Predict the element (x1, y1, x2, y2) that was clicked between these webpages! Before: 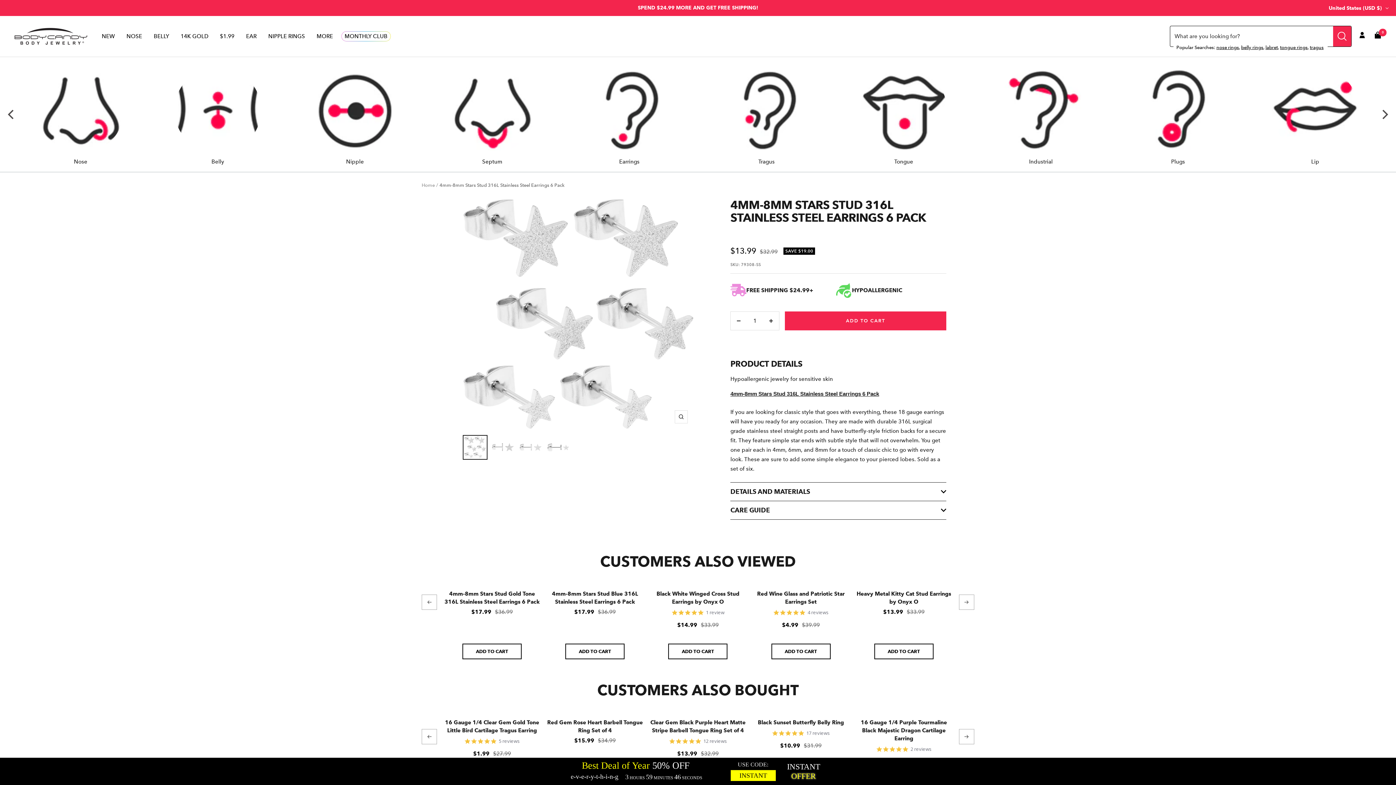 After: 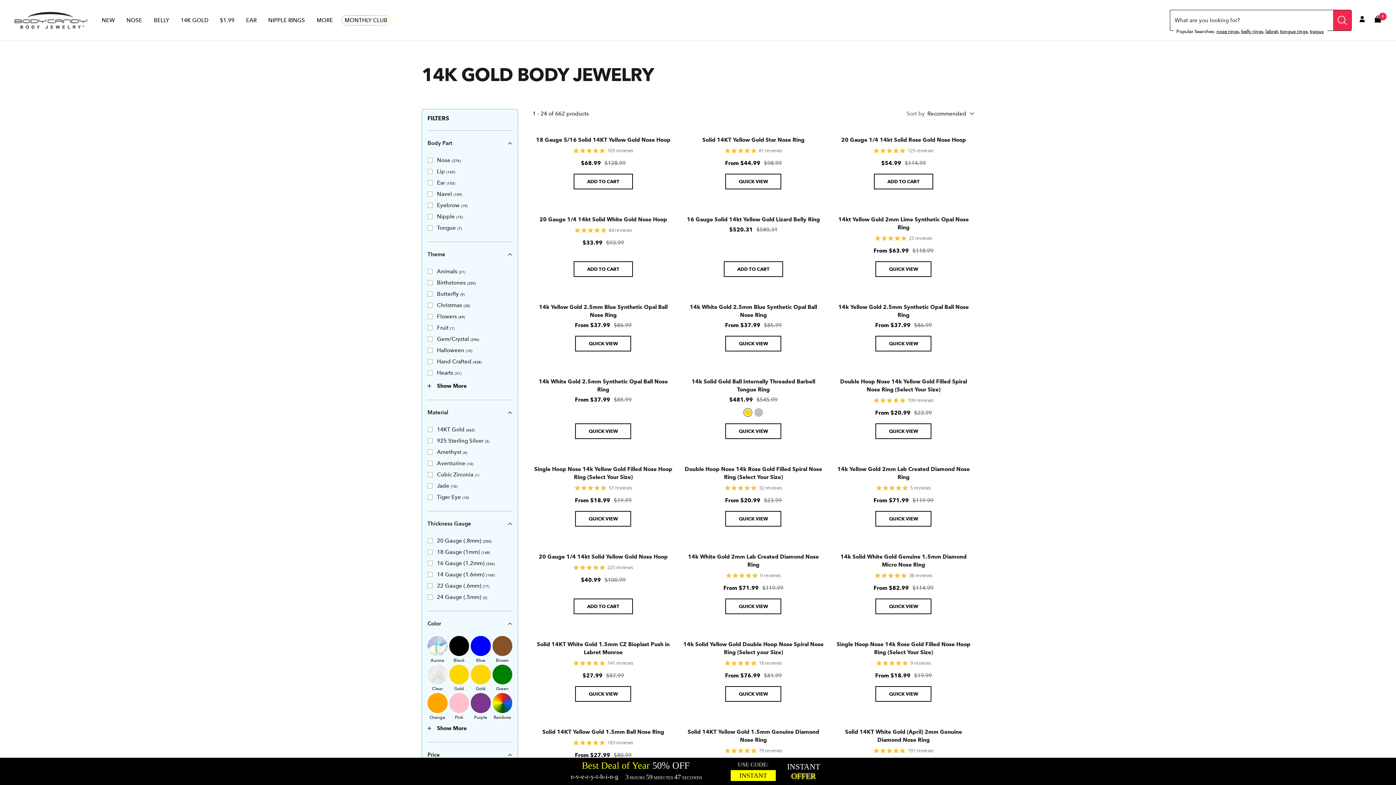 Action: label: 14K GOLD bbox: (180, 31, 208, 41)